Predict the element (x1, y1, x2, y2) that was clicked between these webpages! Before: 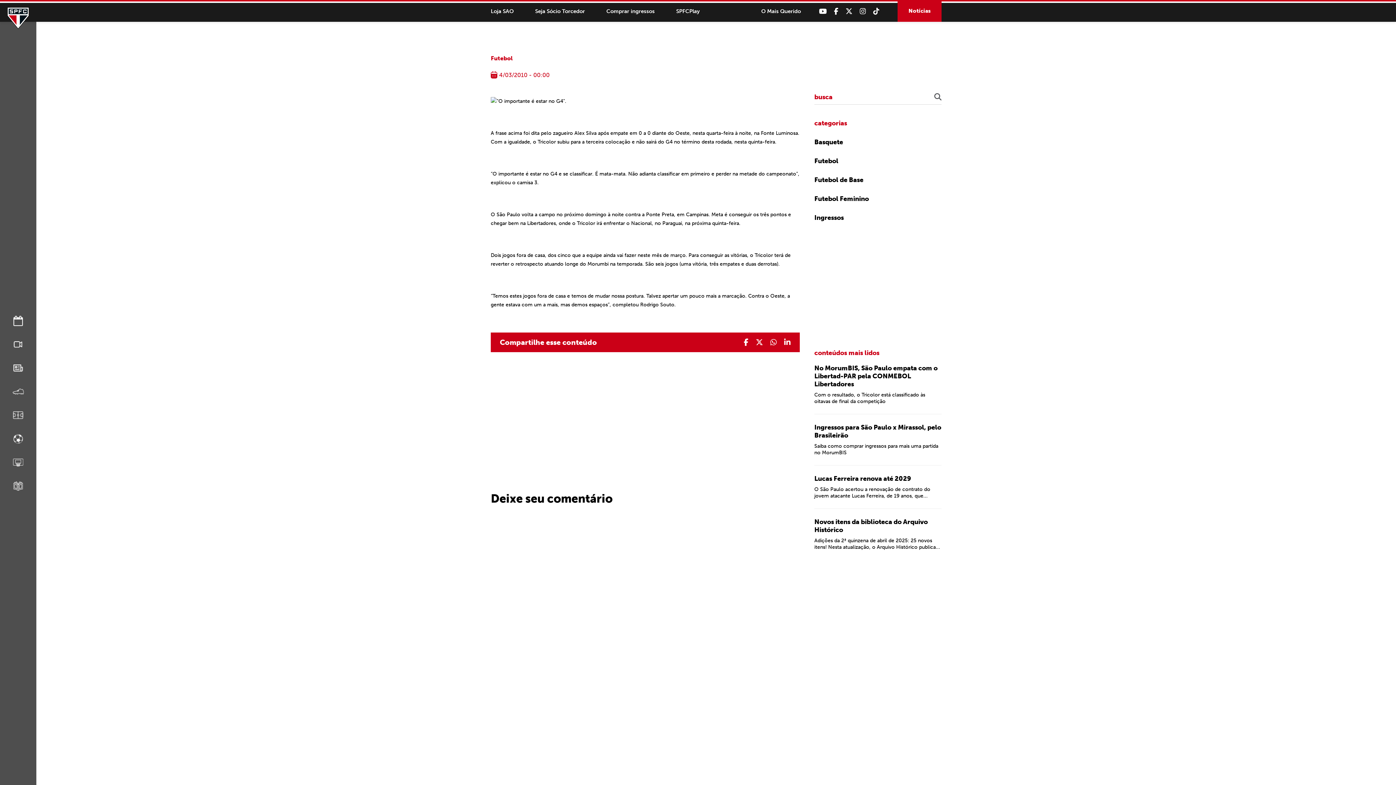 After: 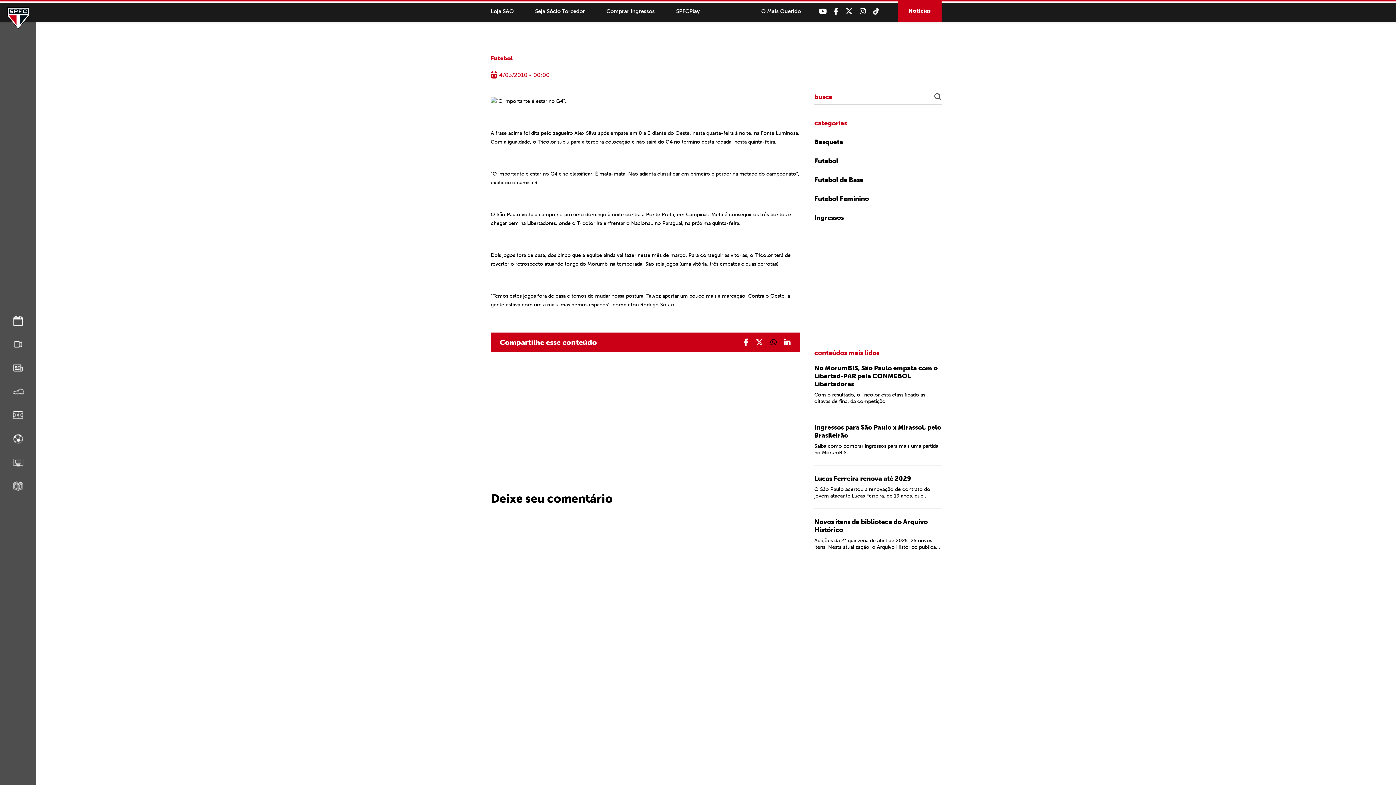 Action: bbox: (770, 338, 777, 346)